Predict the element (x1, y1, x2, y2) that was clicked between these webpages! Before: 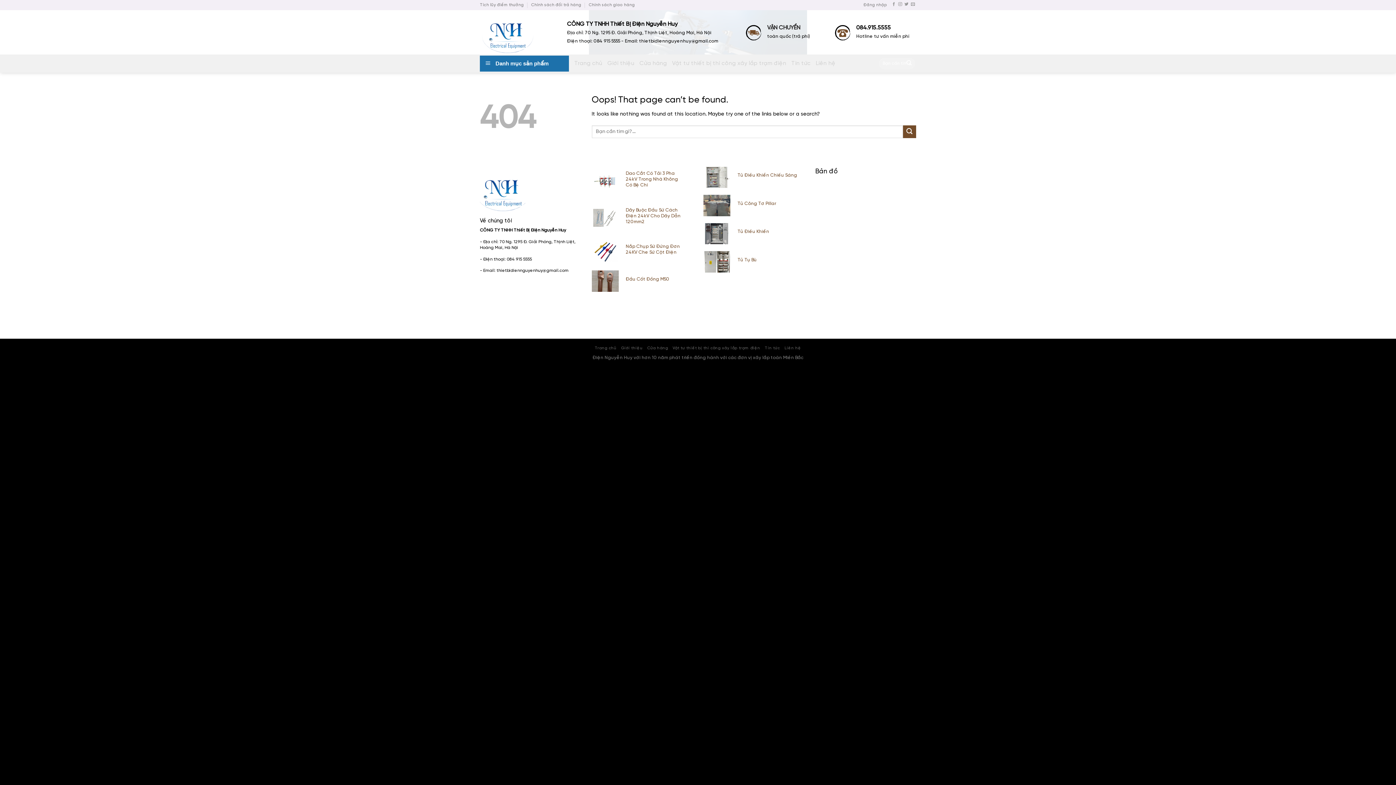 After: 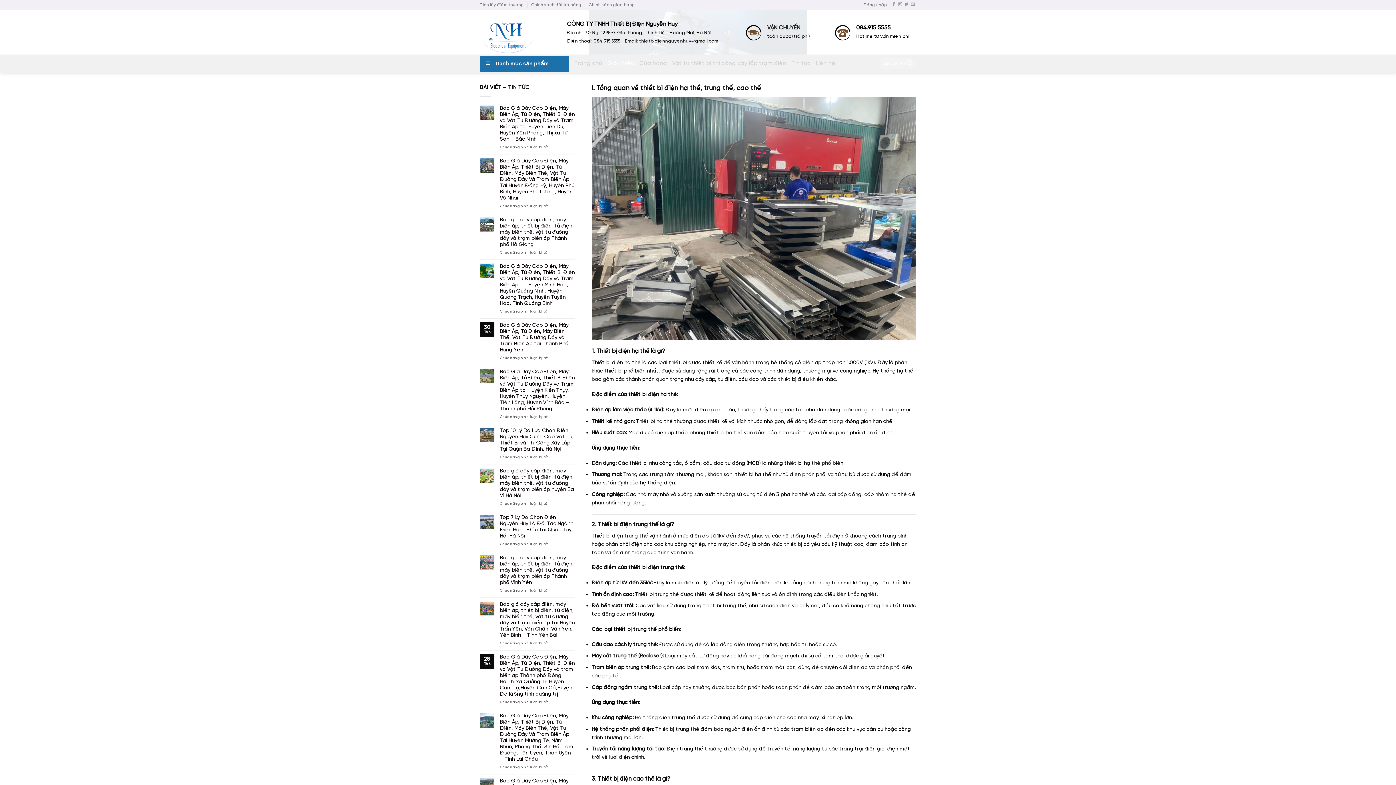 Action: label: Giới thiệu bbox: (607, 57, 634, 70)